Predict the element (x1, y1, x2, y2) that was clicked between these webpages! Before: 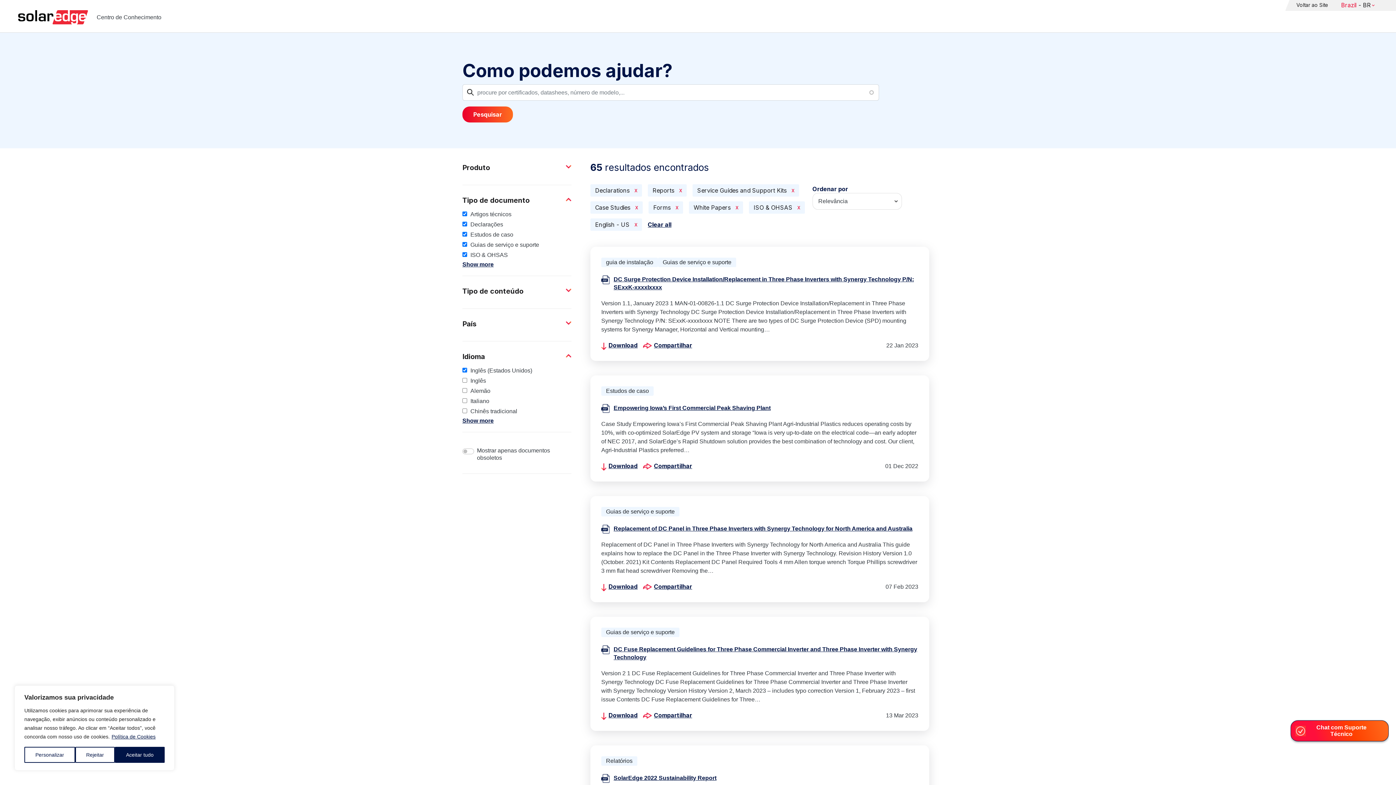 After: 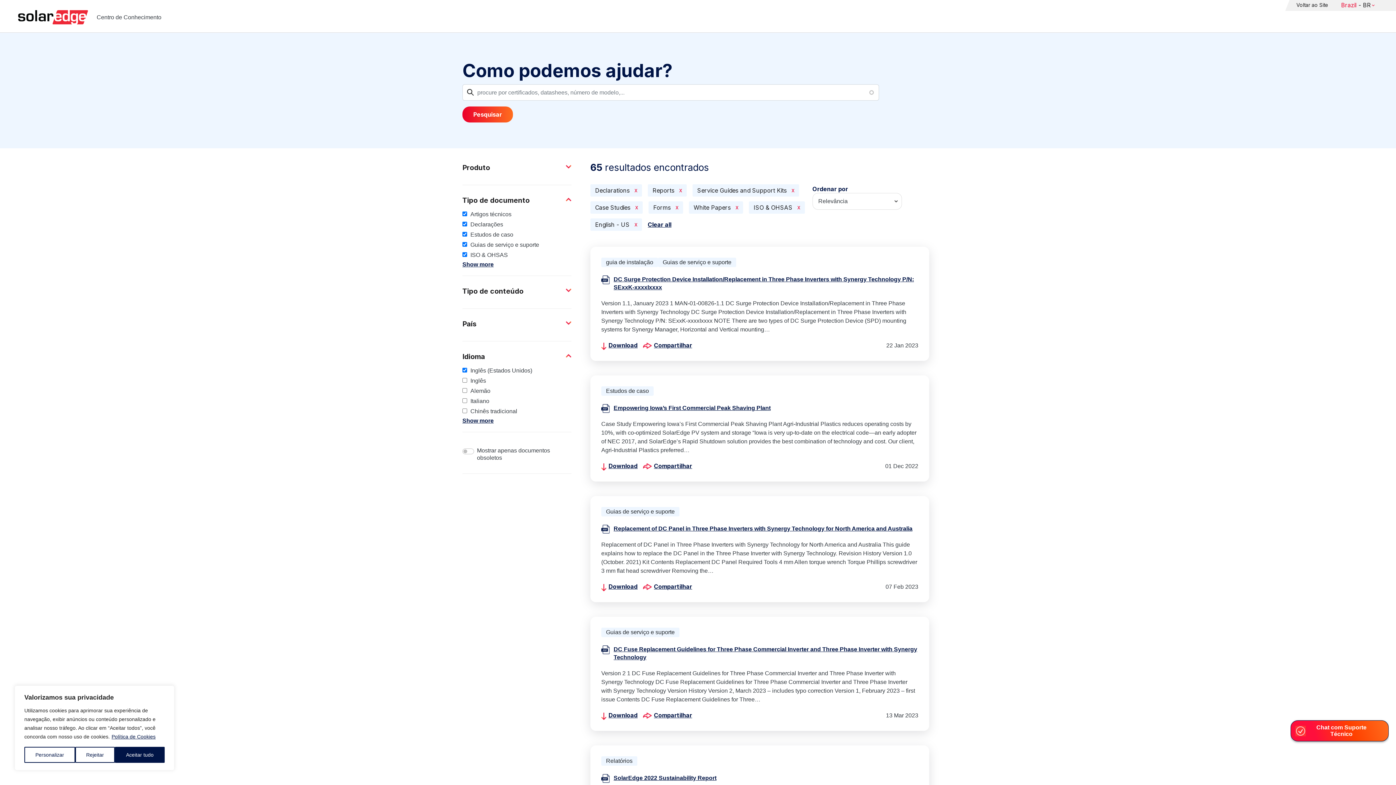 Action: label: DC Fuse Replacement Guidelines for Three Phase Commercial Inverter and Three Phase Inverter with Synergy Technology bbox: (613, 645, 918, 661)